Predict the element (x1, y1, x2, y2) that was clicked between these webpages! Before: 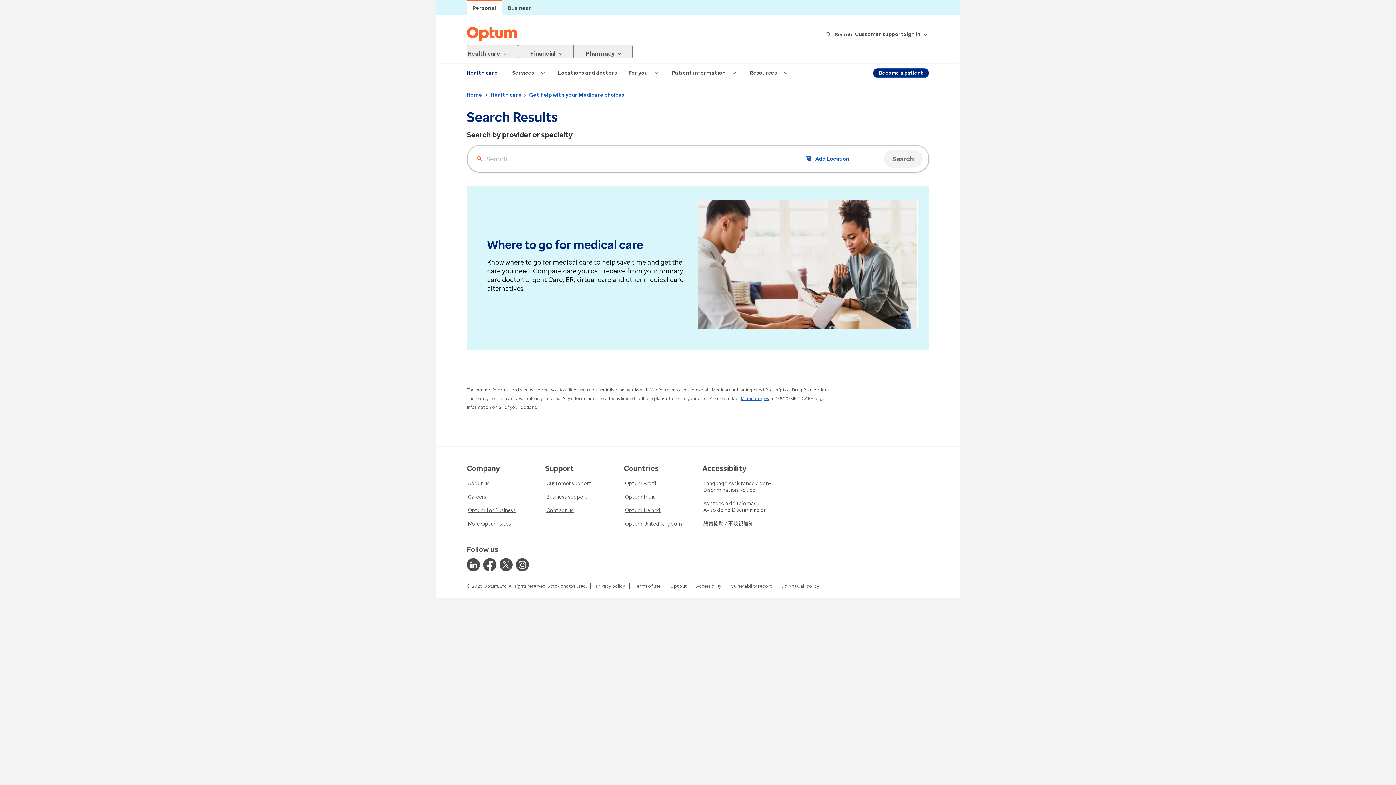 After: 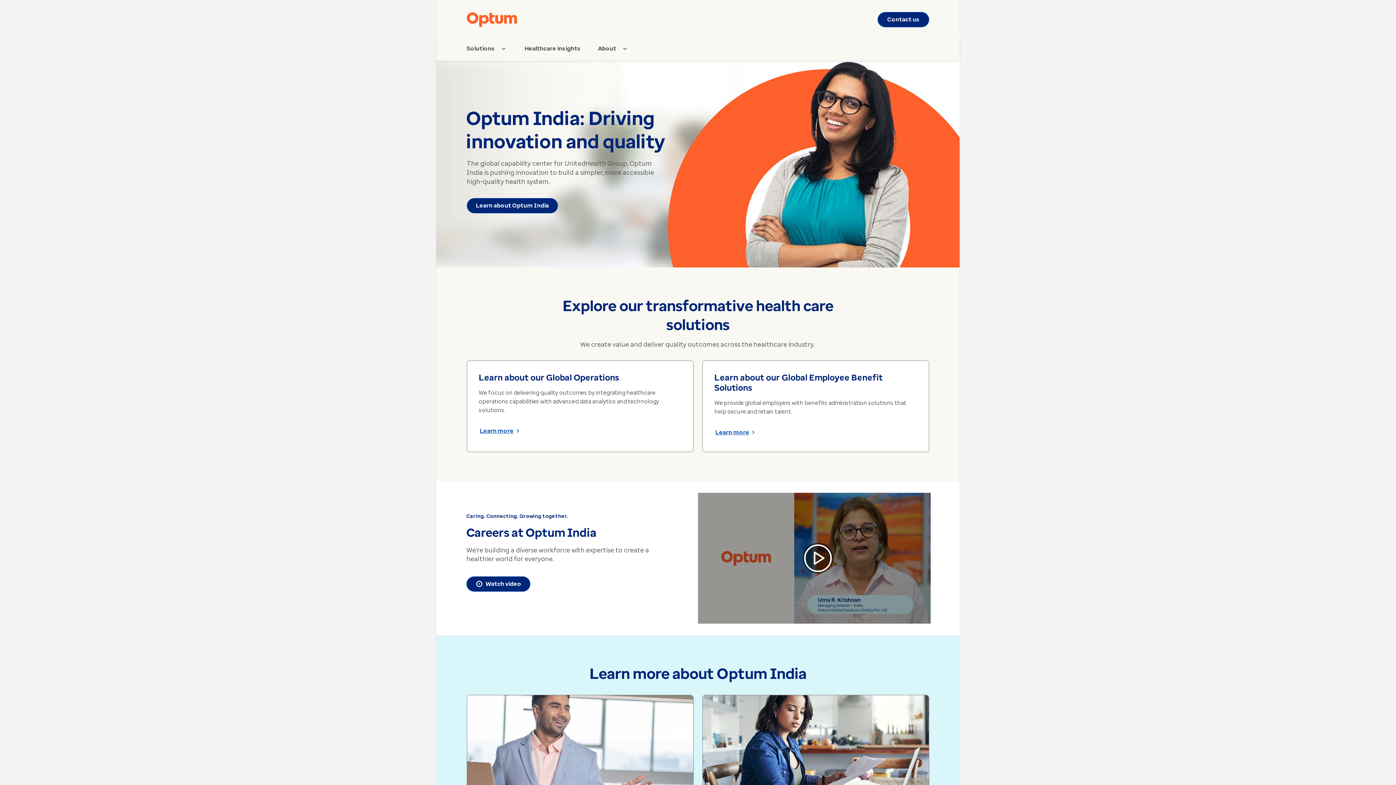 Action: bbox: (624, 429, 657, 439) label: Optum India